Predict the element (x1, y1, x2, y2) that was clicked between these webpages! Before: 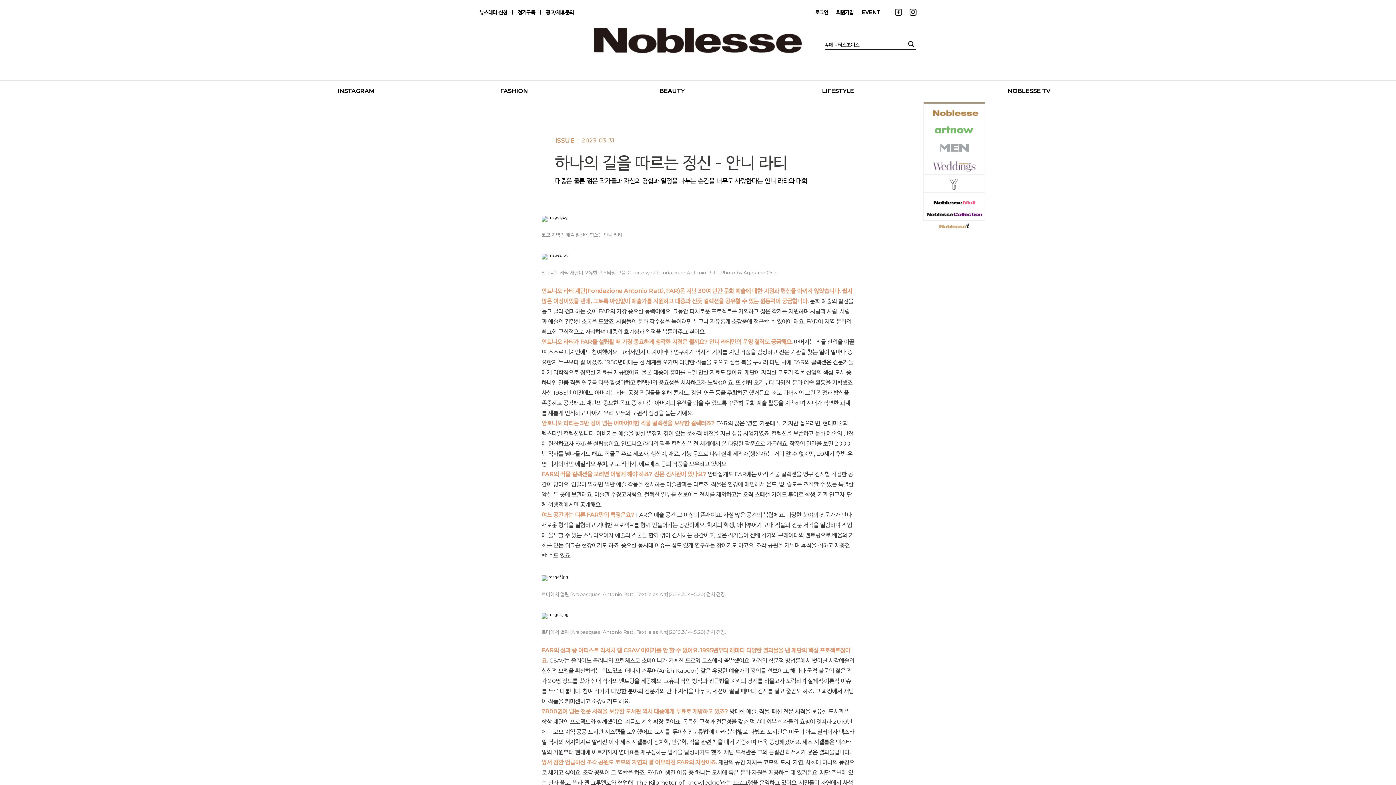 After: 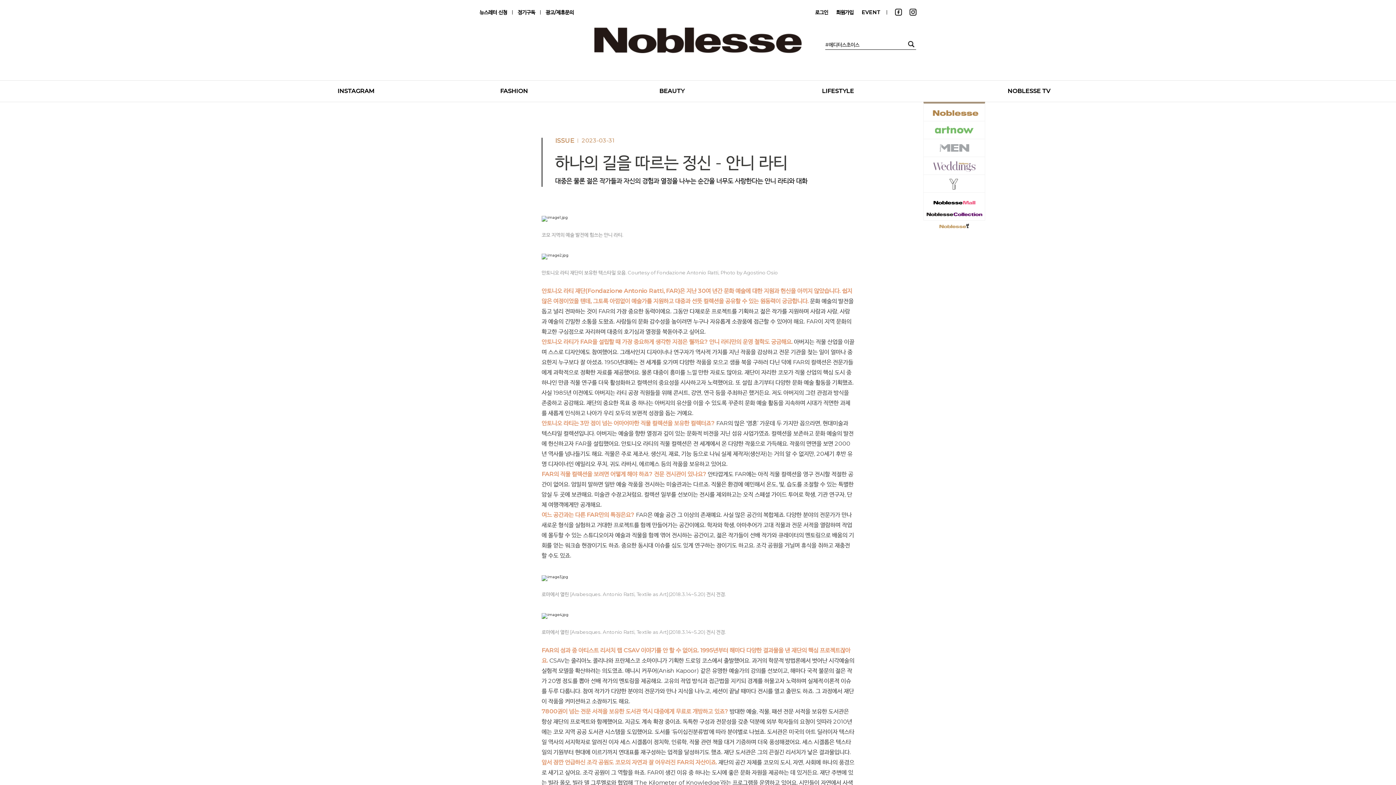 Action: bbox: (924, 211, 985, 218)